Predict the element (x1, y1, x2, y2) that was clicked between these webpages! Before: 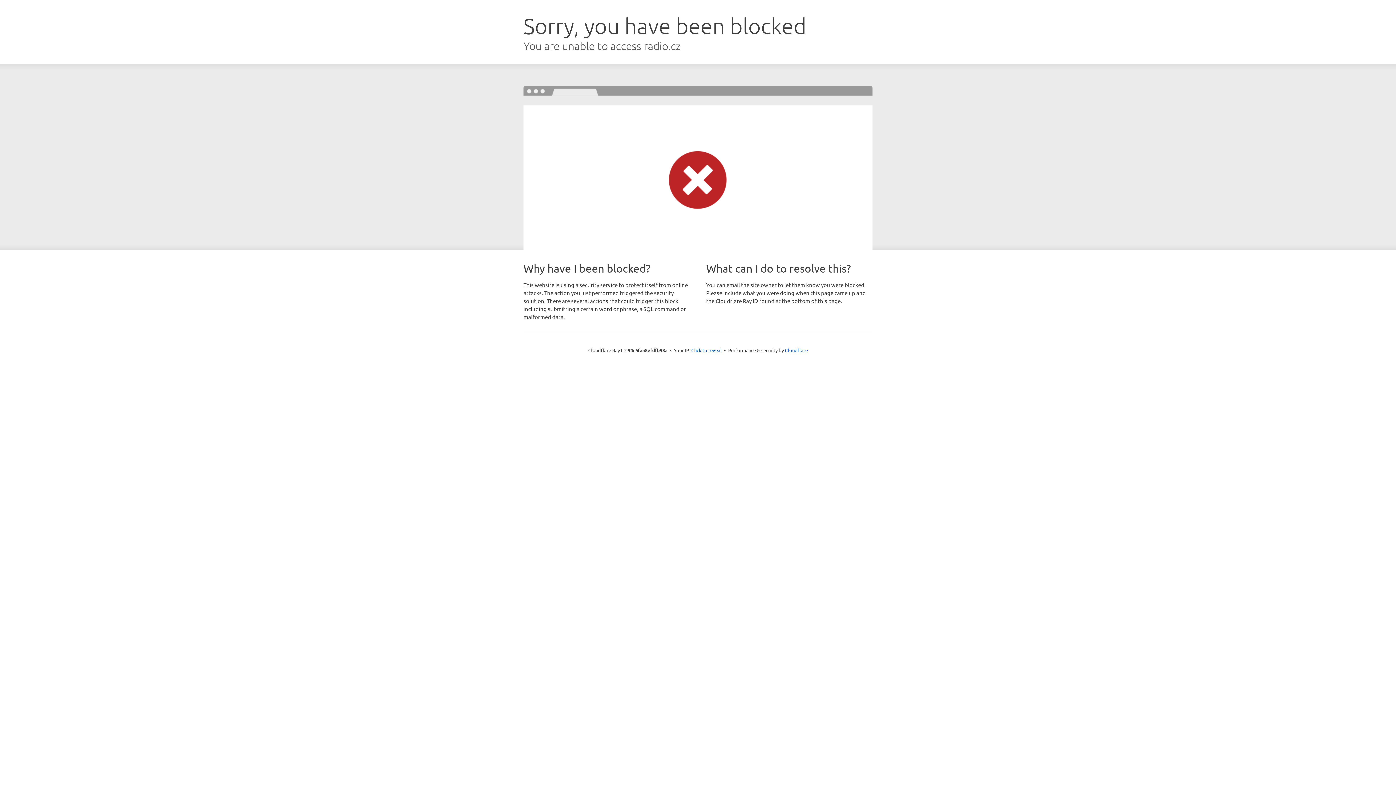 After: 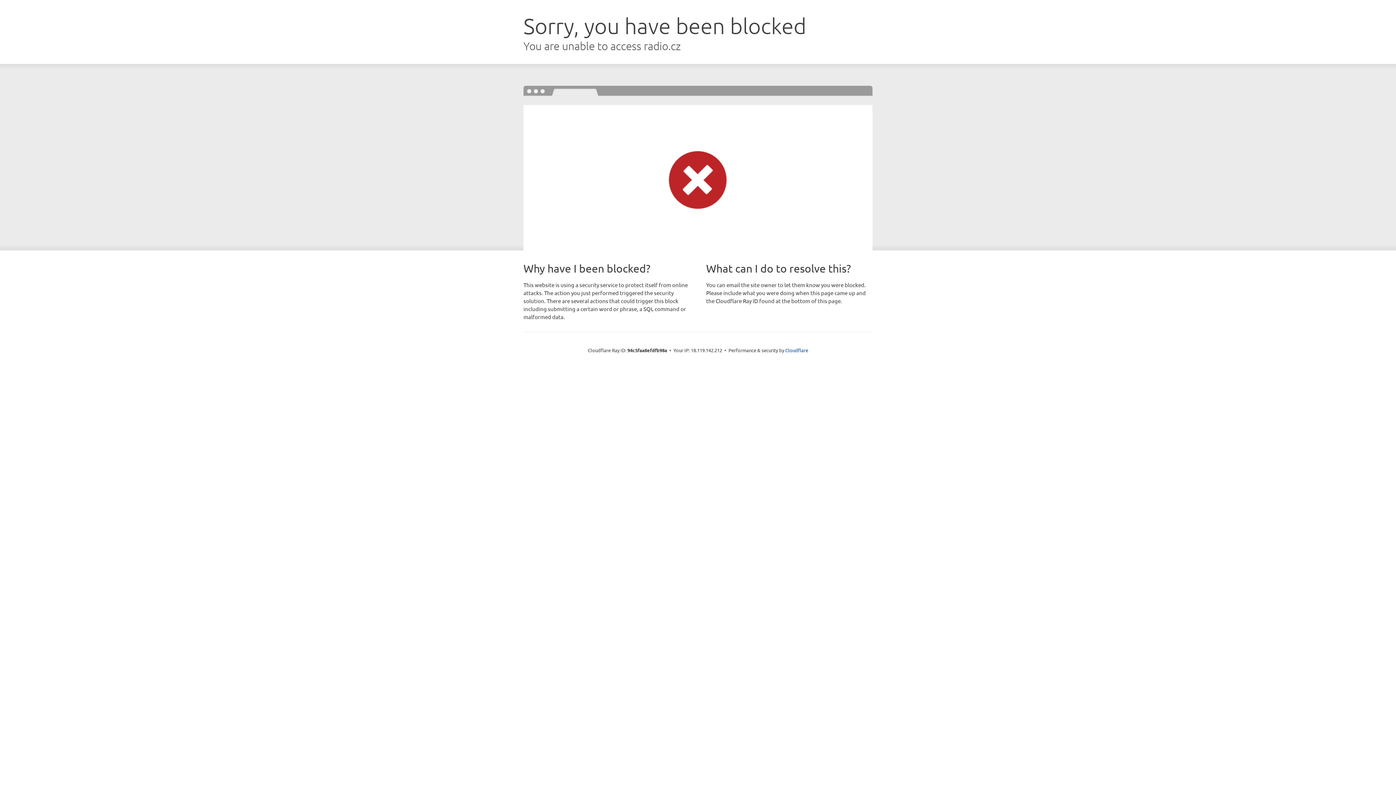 Action: bbox: (691, 346, 722, 353) label: Click to reveal